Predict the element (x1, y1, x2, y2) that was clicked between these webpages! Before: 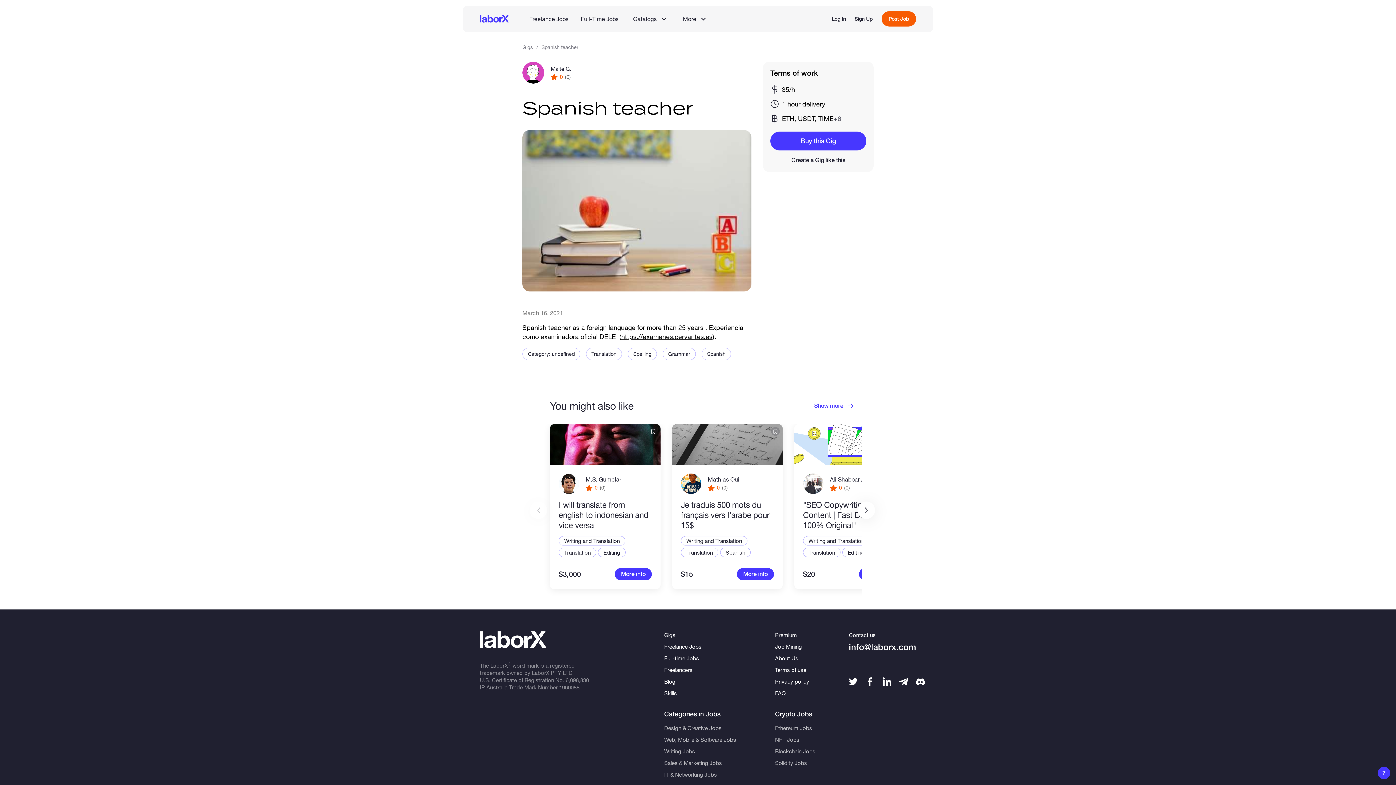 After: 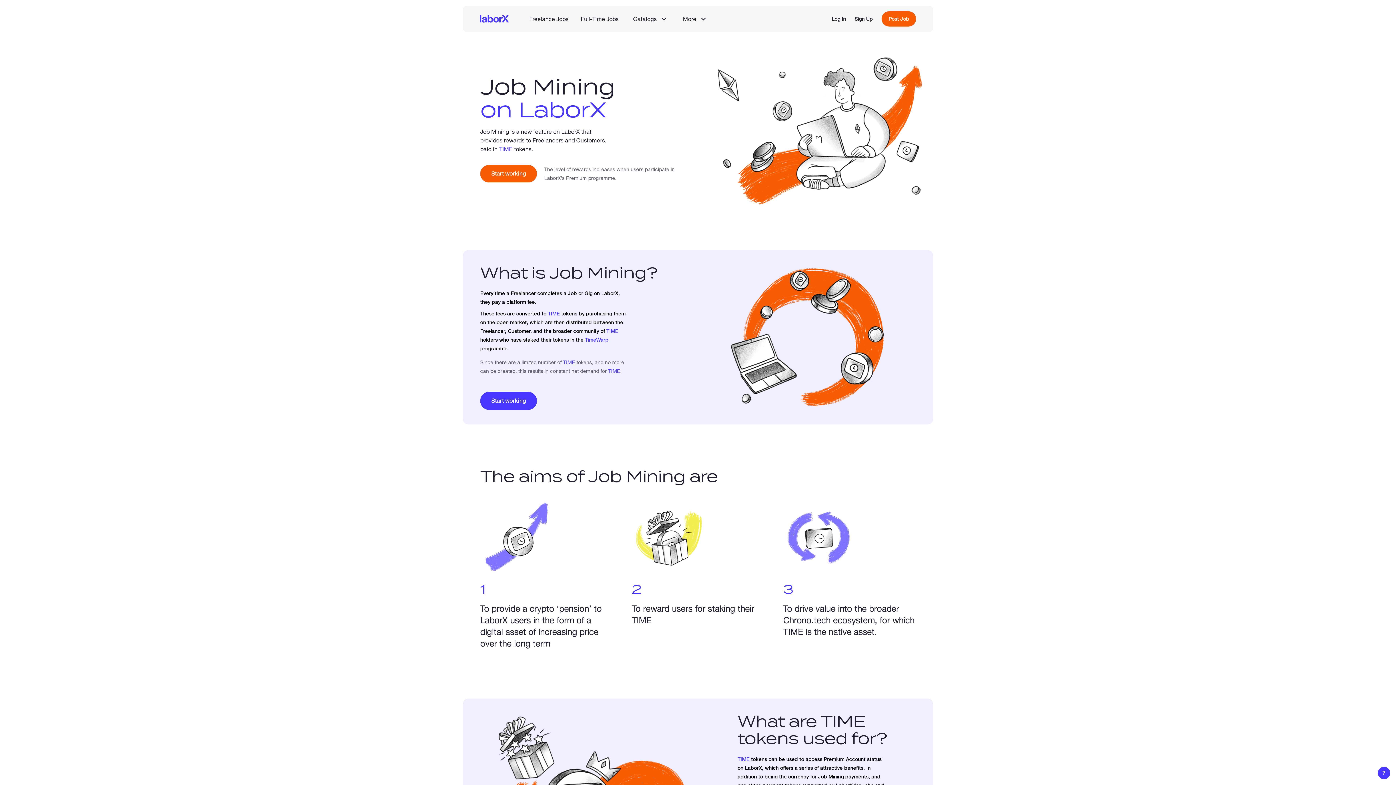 Action: label: Job Mining bbox: (775, 643, 802, 650)